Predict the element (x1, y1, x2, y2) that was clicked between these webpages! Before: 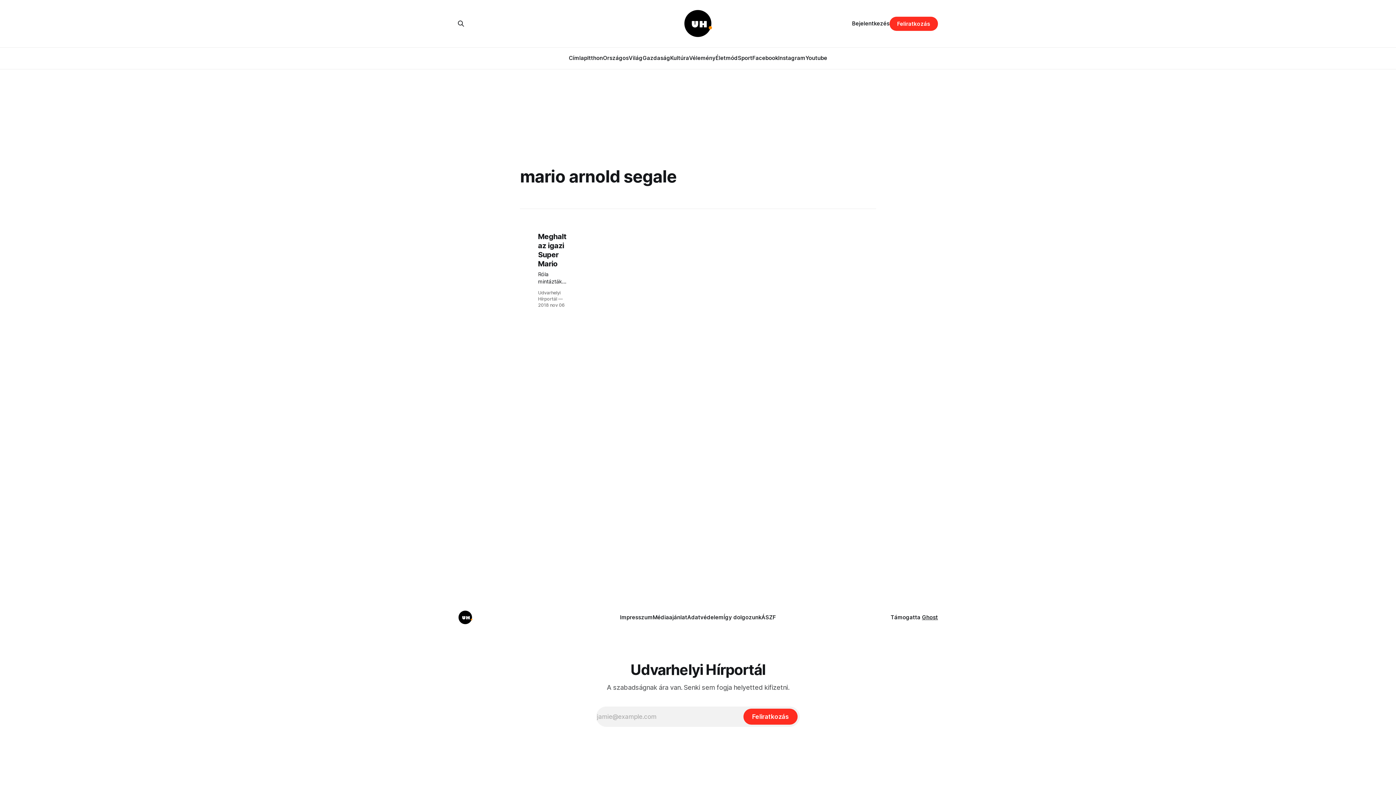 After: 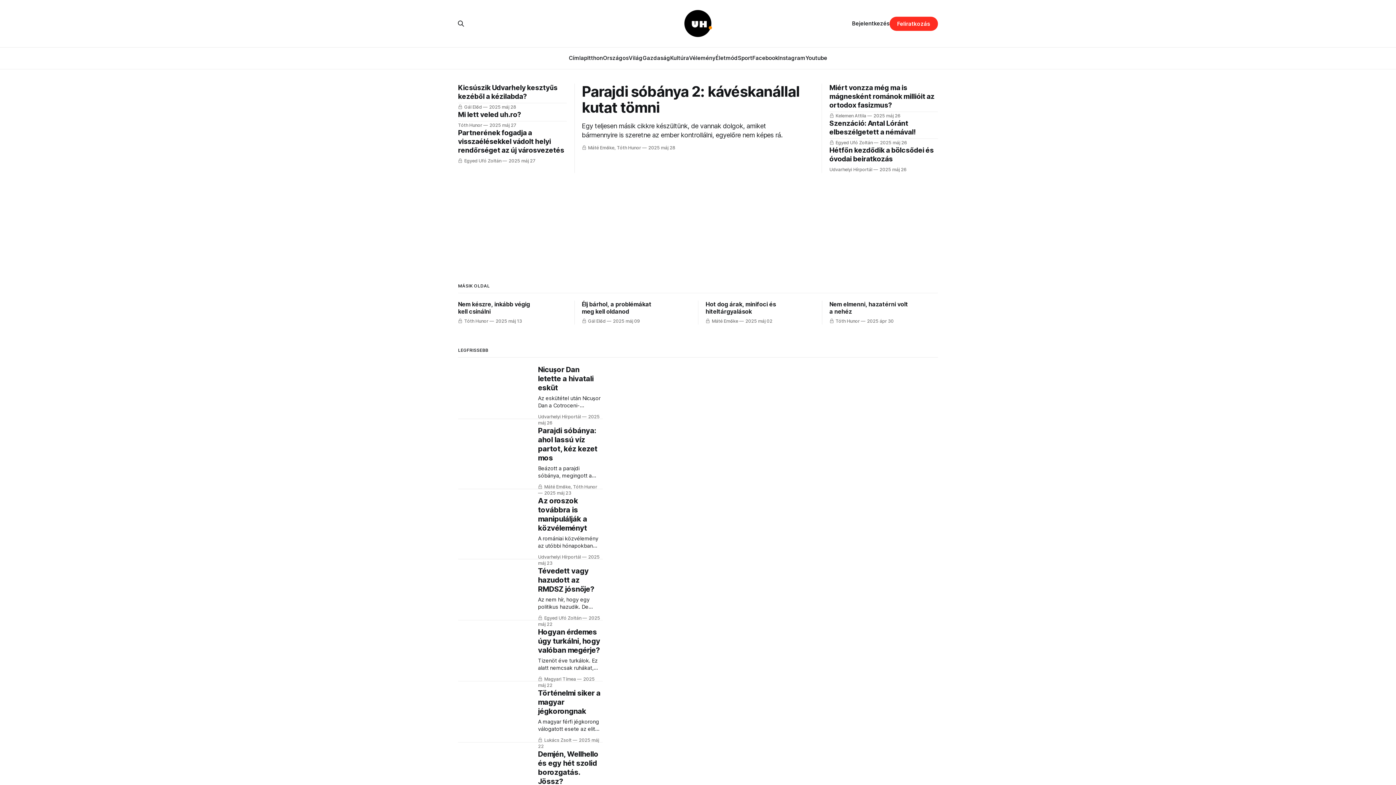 Action: bbox: (683, 9, 712, 38)